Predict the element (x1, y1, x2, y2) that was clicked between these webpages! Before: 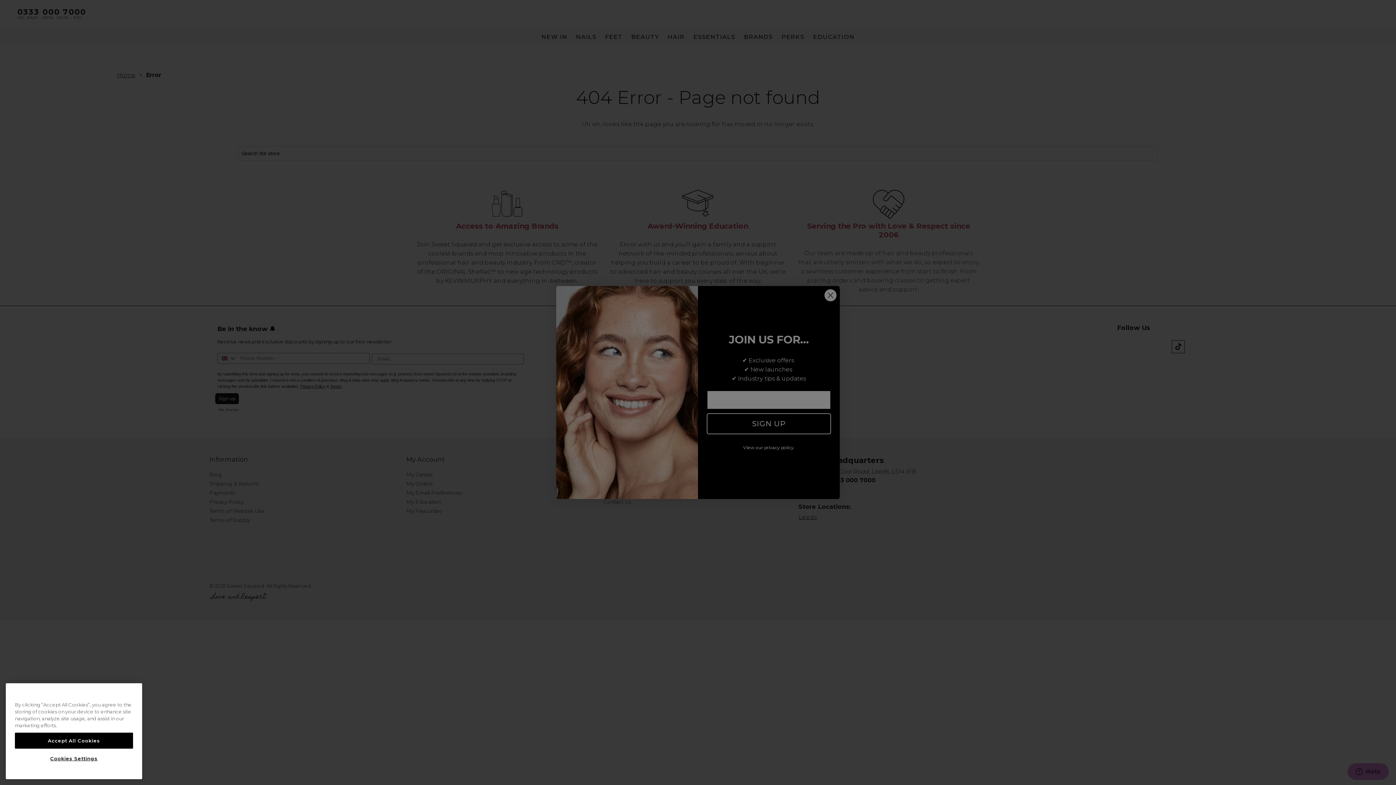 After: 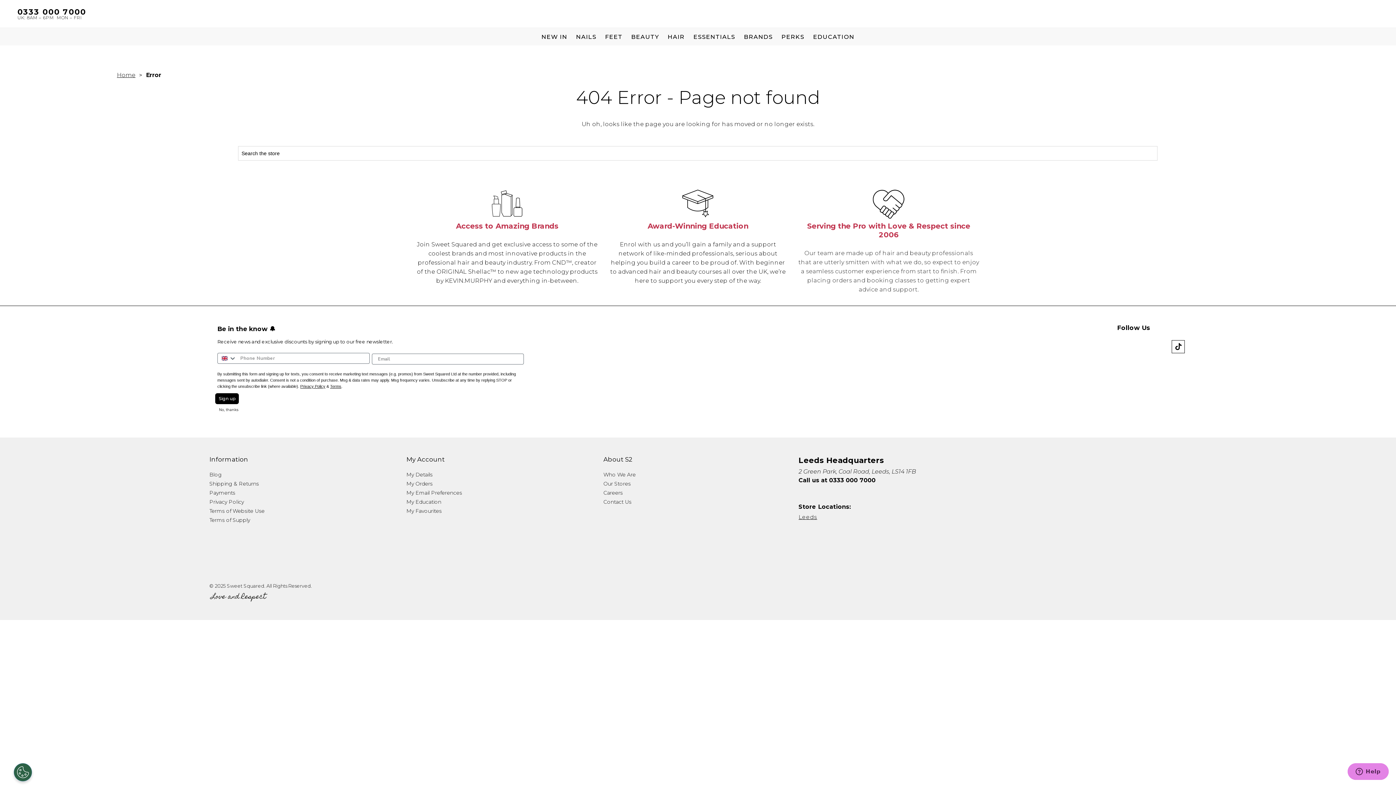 Action: bbox: (14, 733, 133, 749) label: Accept All Cookies